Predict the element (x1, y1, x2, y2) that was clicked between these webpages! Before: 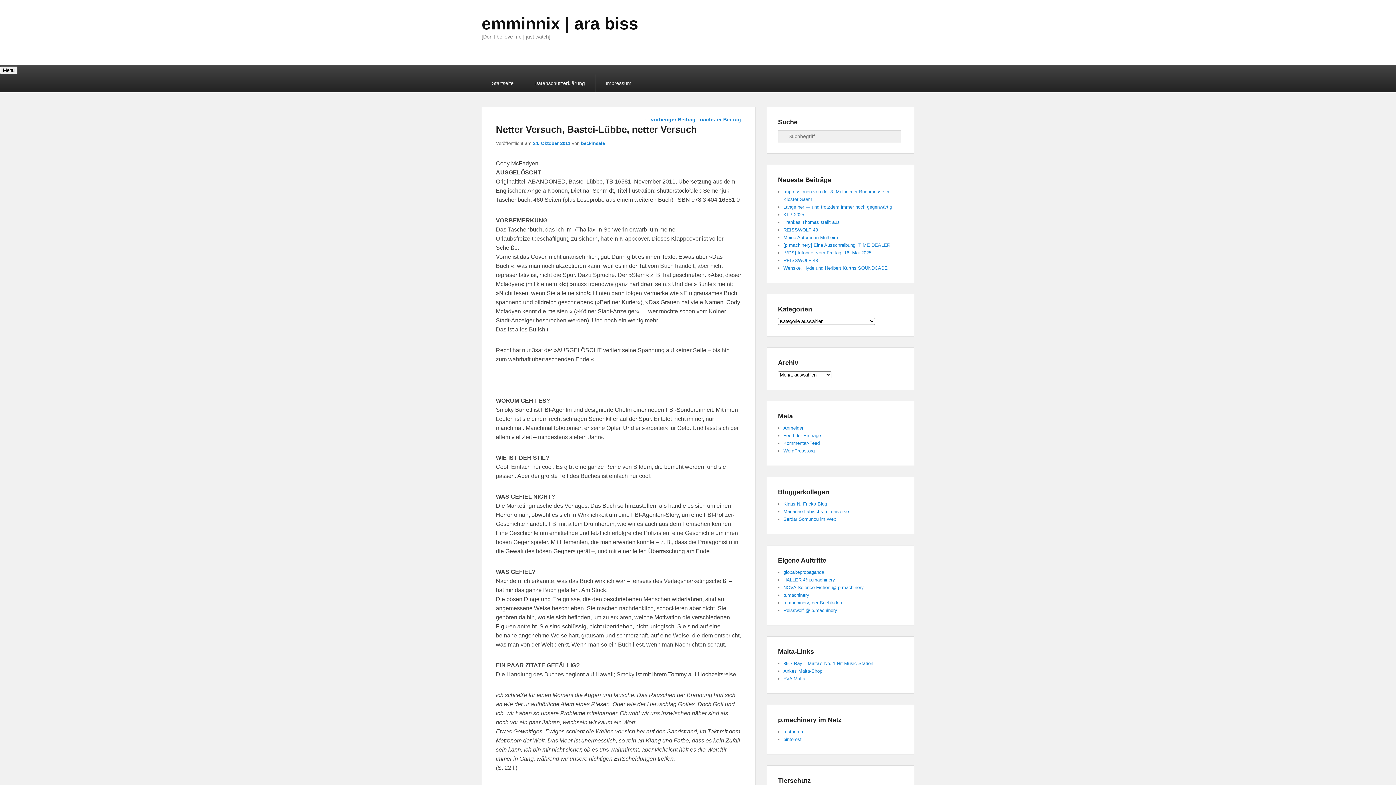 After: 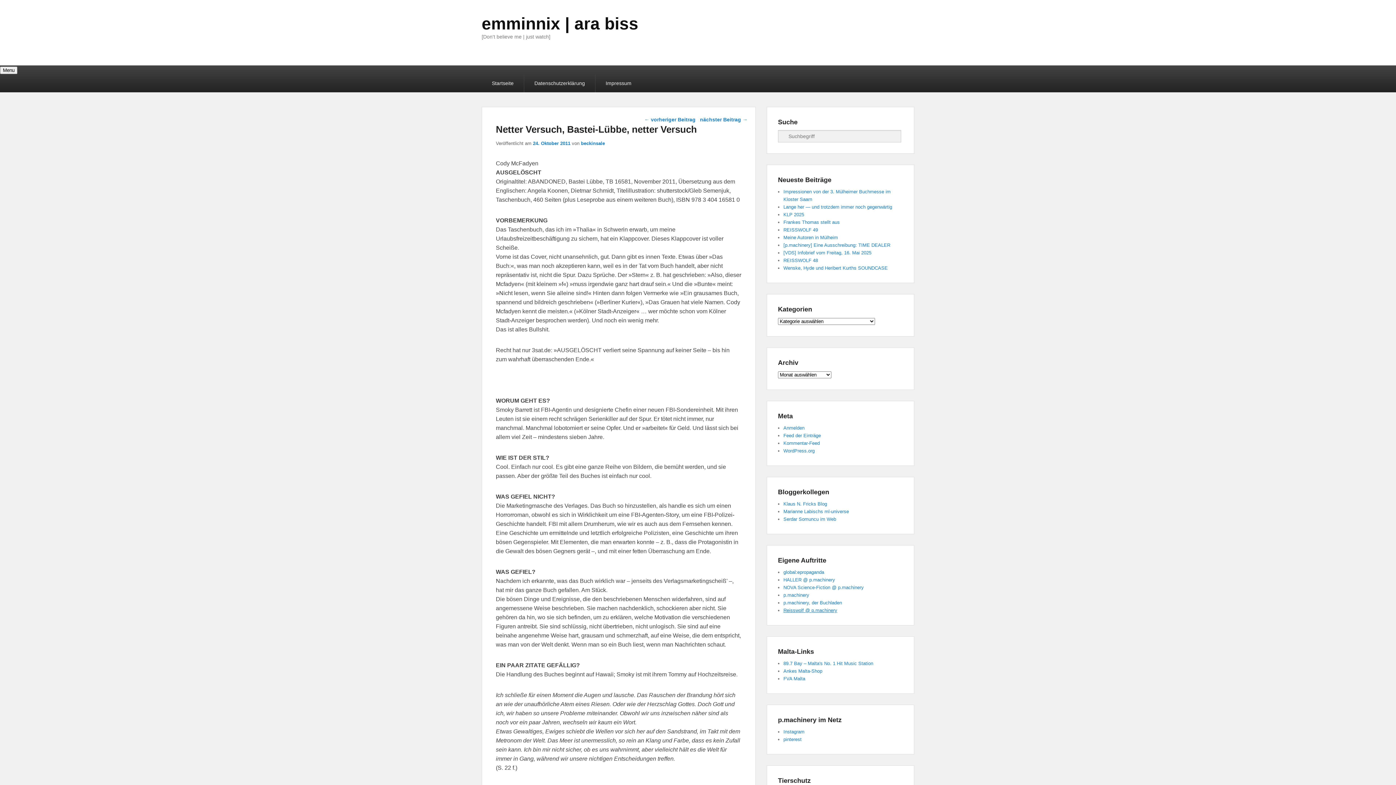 Action: label: Reisswolf @ p.machinery bbox: (783, 608, 837, 613)